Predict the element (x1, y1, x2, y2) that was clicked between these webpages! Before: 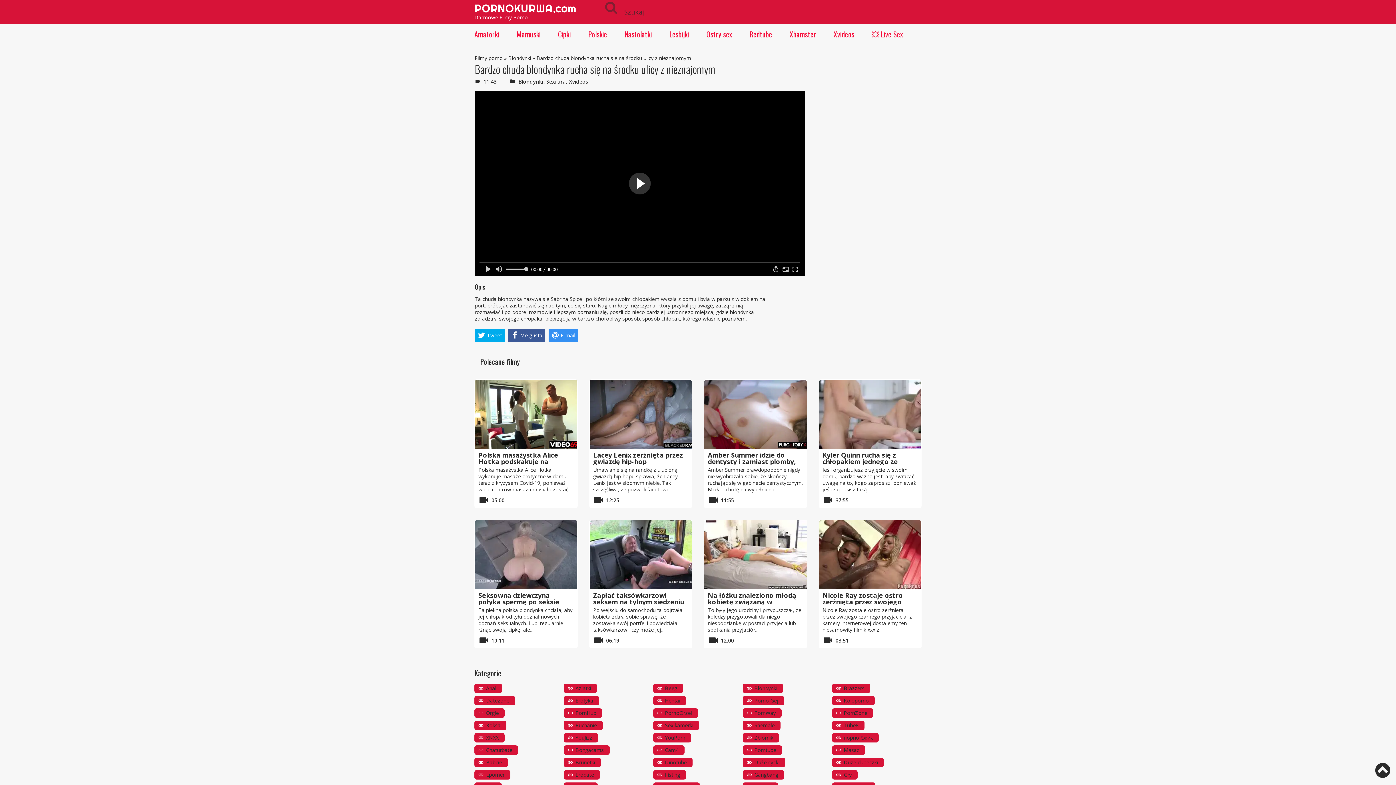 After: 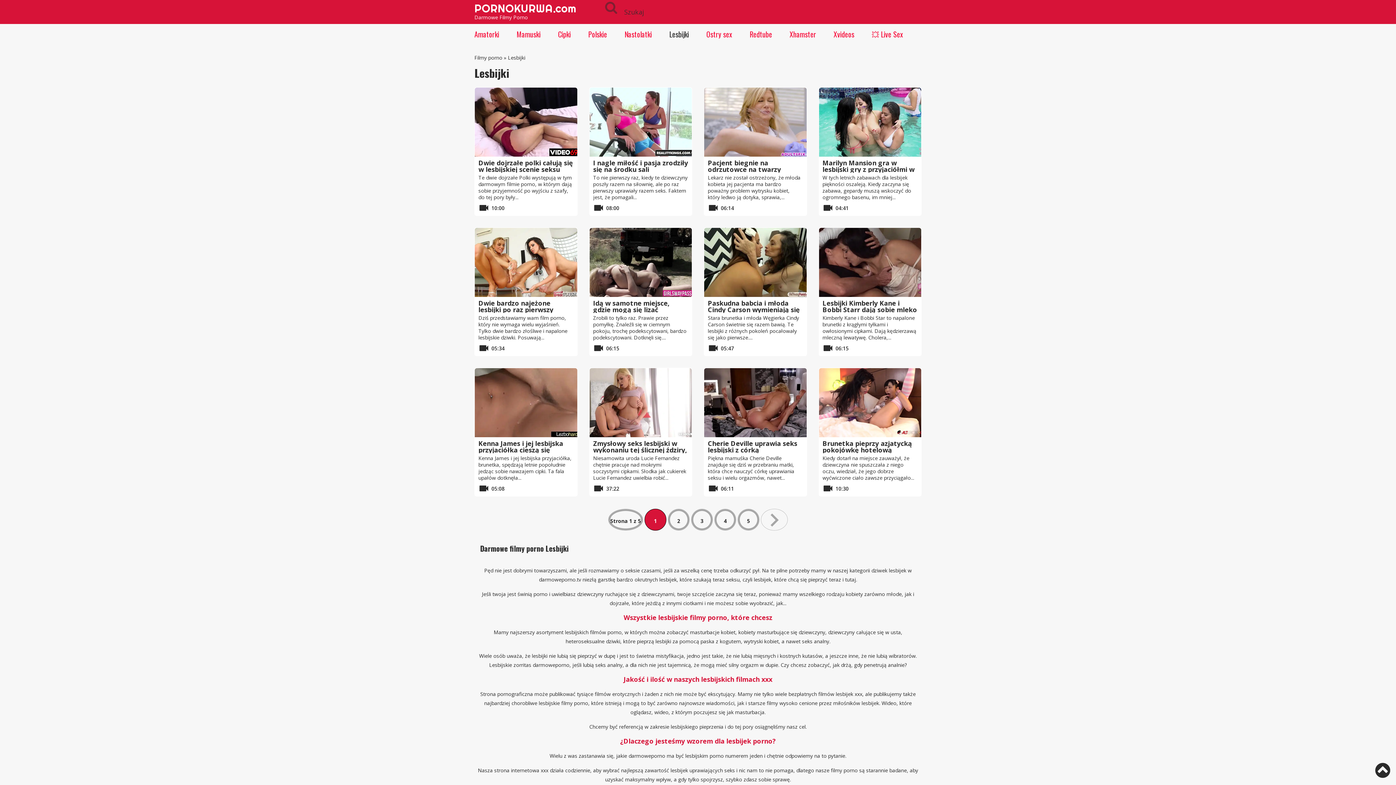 Action: bbox: (669, 24, 689, 44) label: Lesbijki